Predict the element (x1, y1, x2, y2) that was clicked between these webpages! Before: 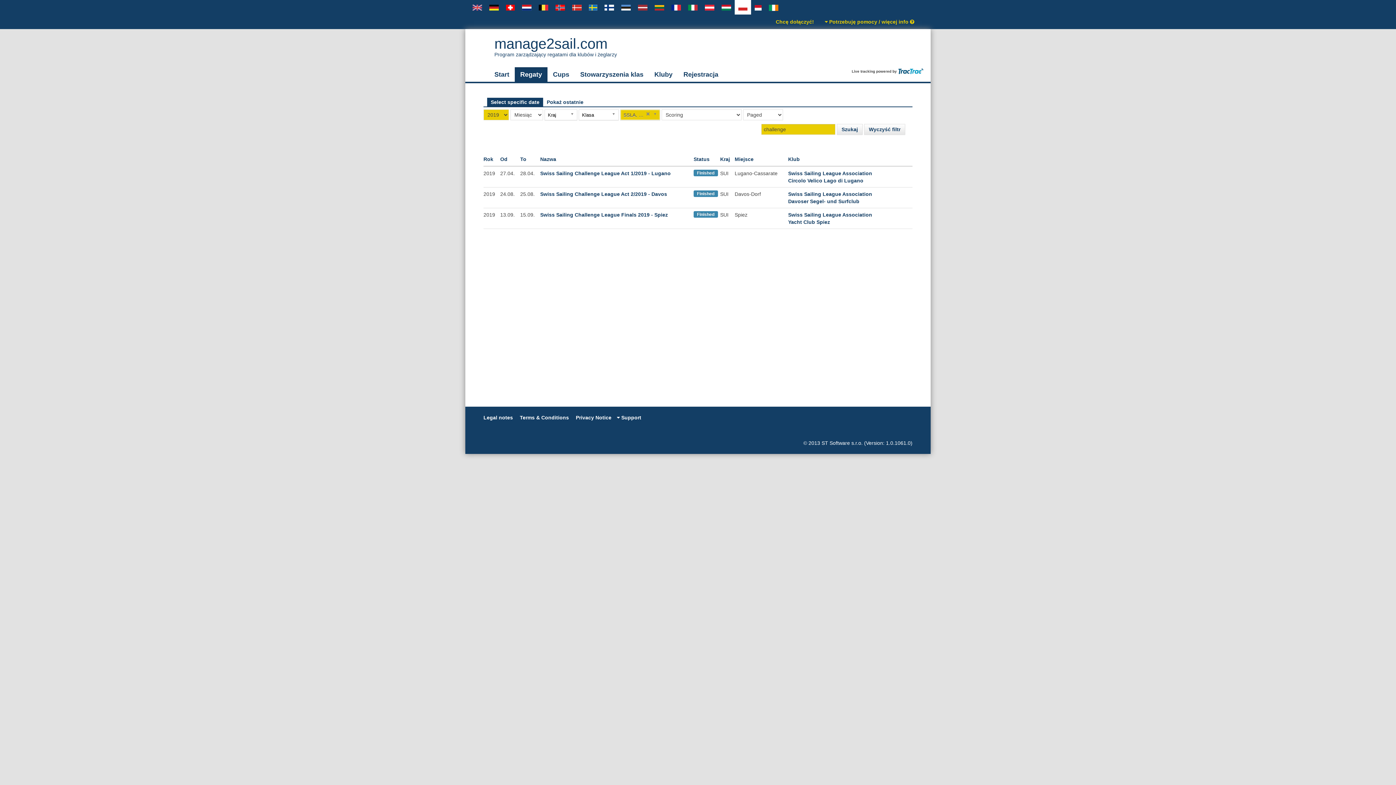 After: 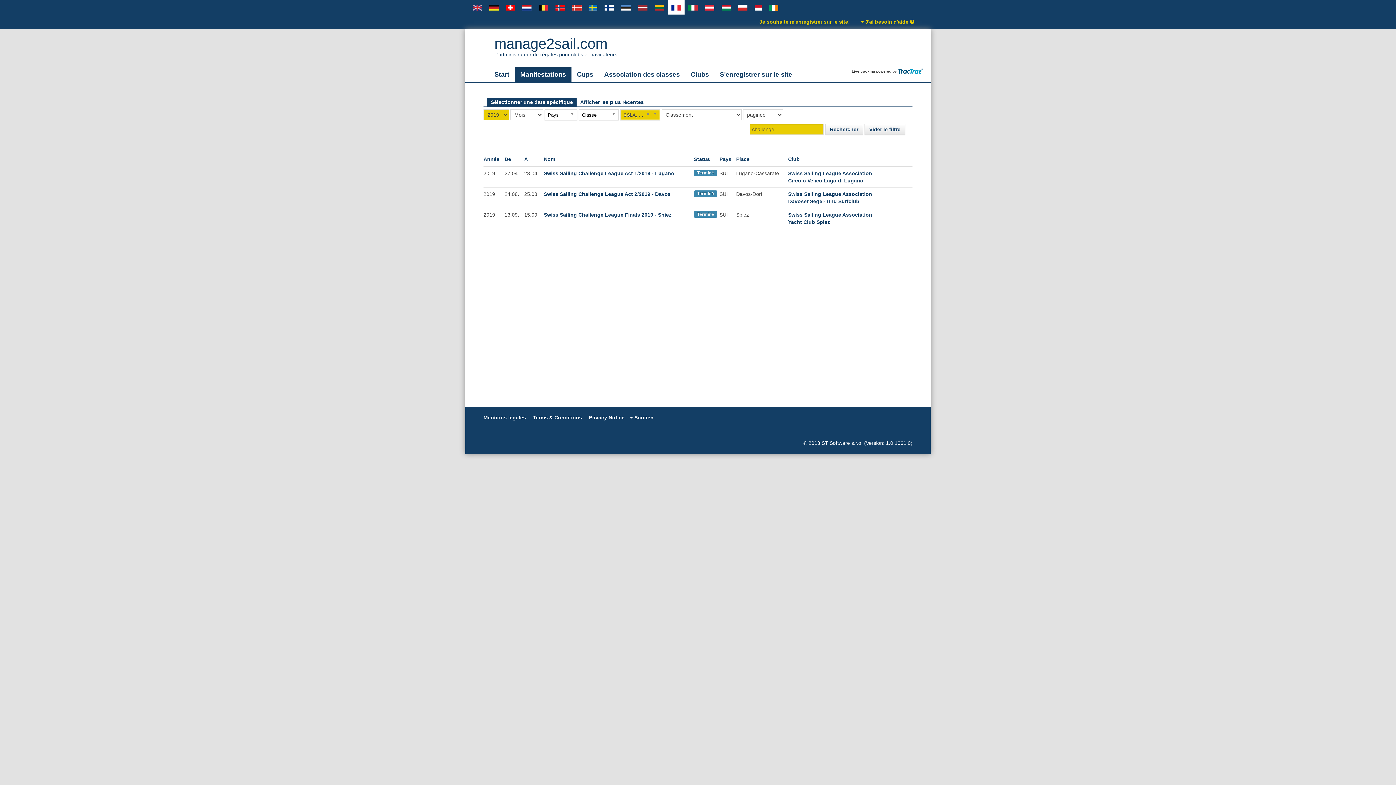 Action: bbox: (668, 0, 684, 14)